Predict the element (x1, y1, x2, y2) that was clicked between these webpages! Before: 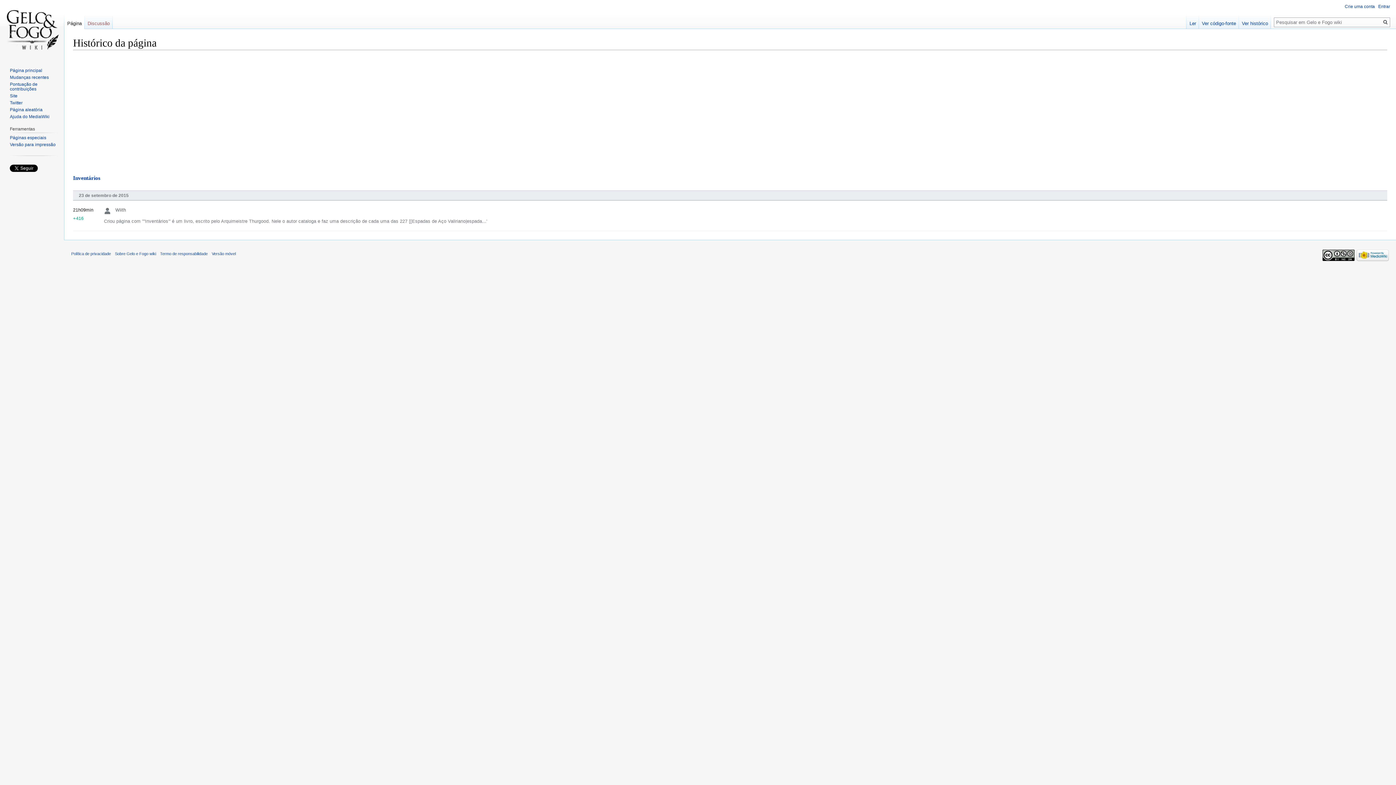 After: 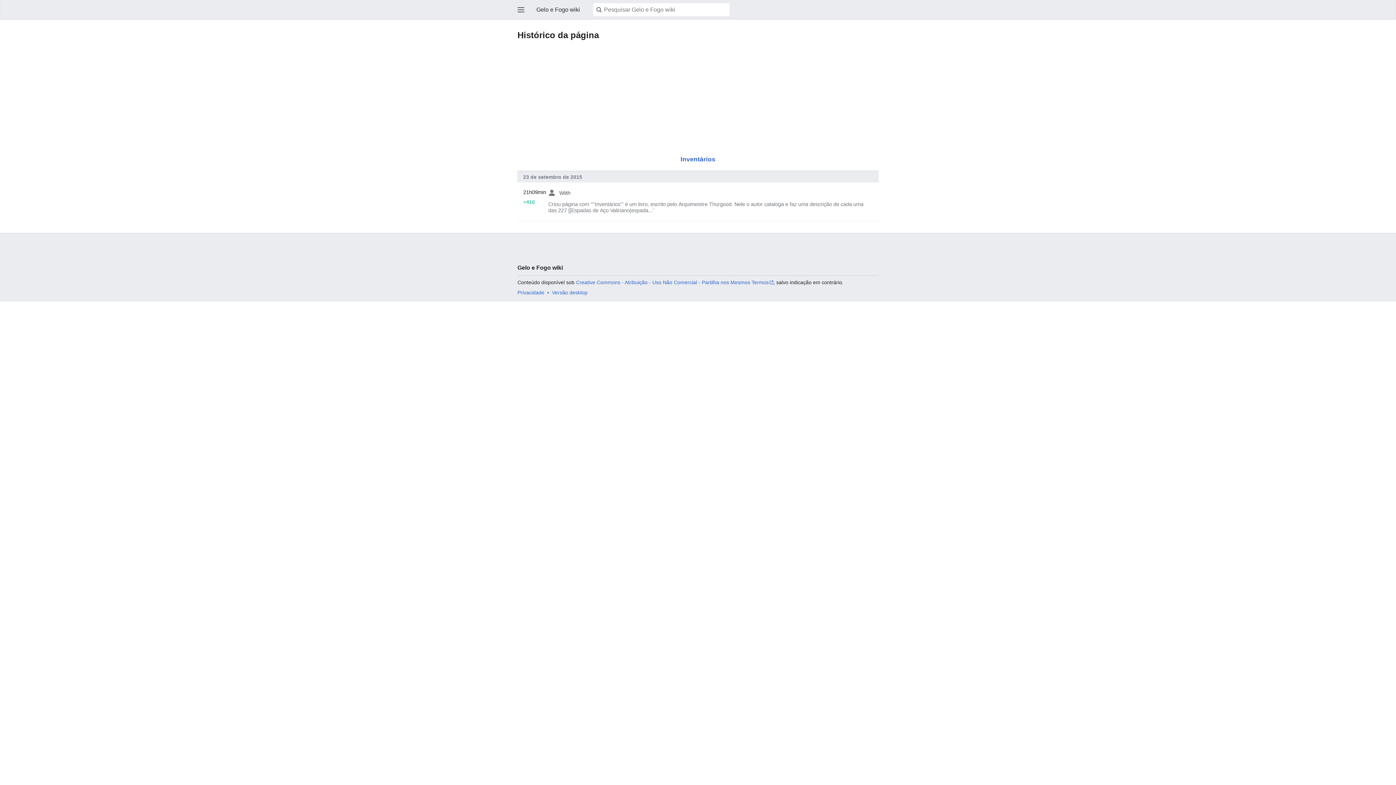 Action: bbox: (211, 249, 235, 254) label: Versão móvel